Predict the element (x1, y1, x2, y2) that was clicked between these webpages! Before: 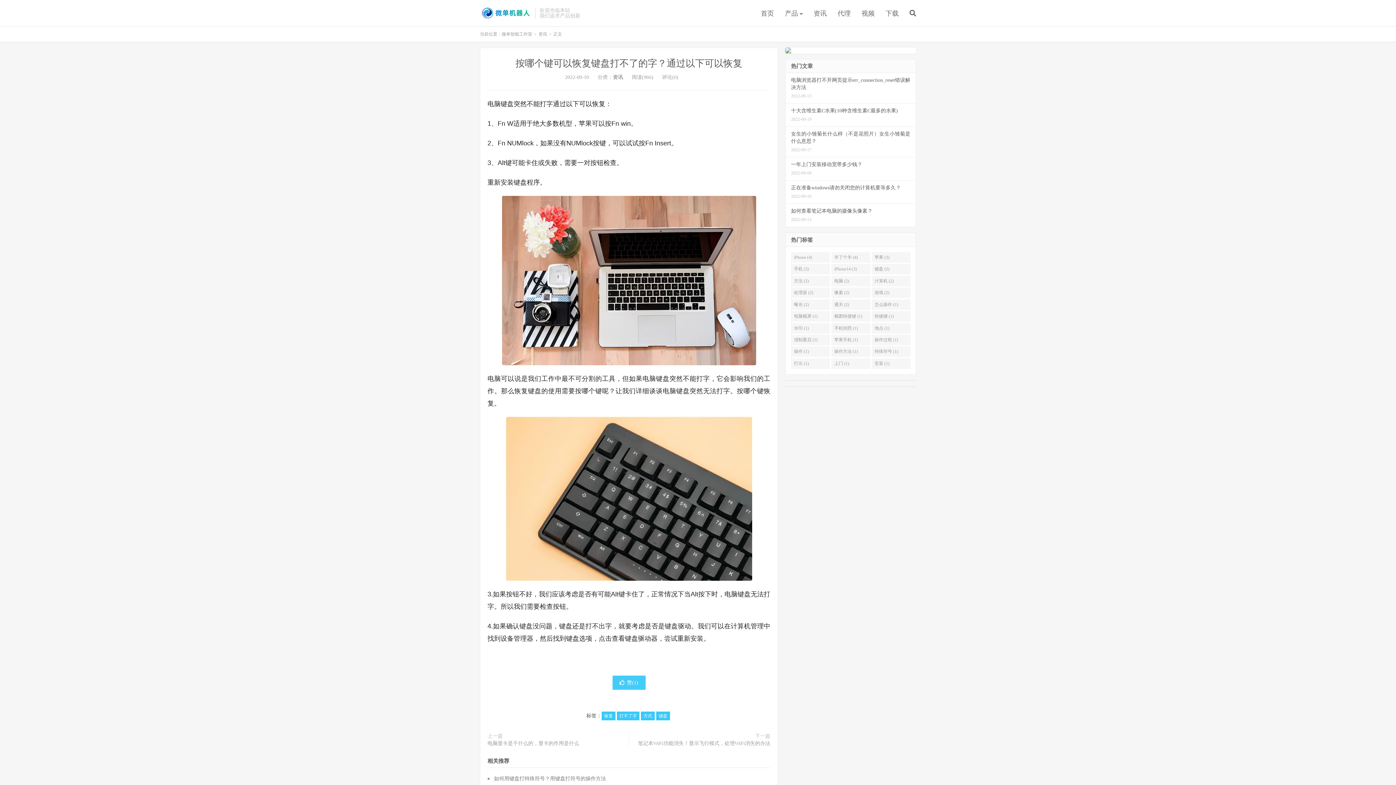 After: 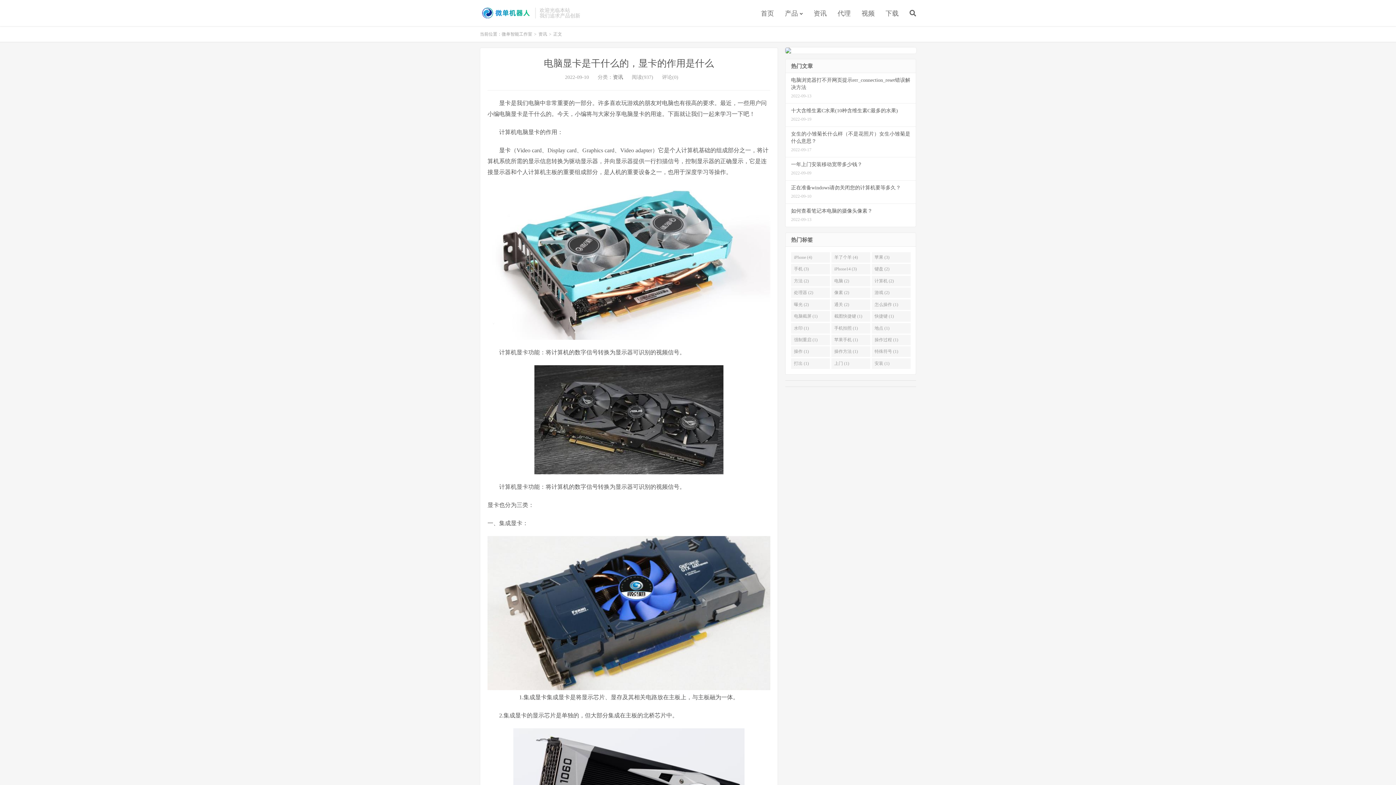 Action: label: 电脑显卡是干什么的，显卡的作用是什么 bbox: (487, 740, 579, 747)